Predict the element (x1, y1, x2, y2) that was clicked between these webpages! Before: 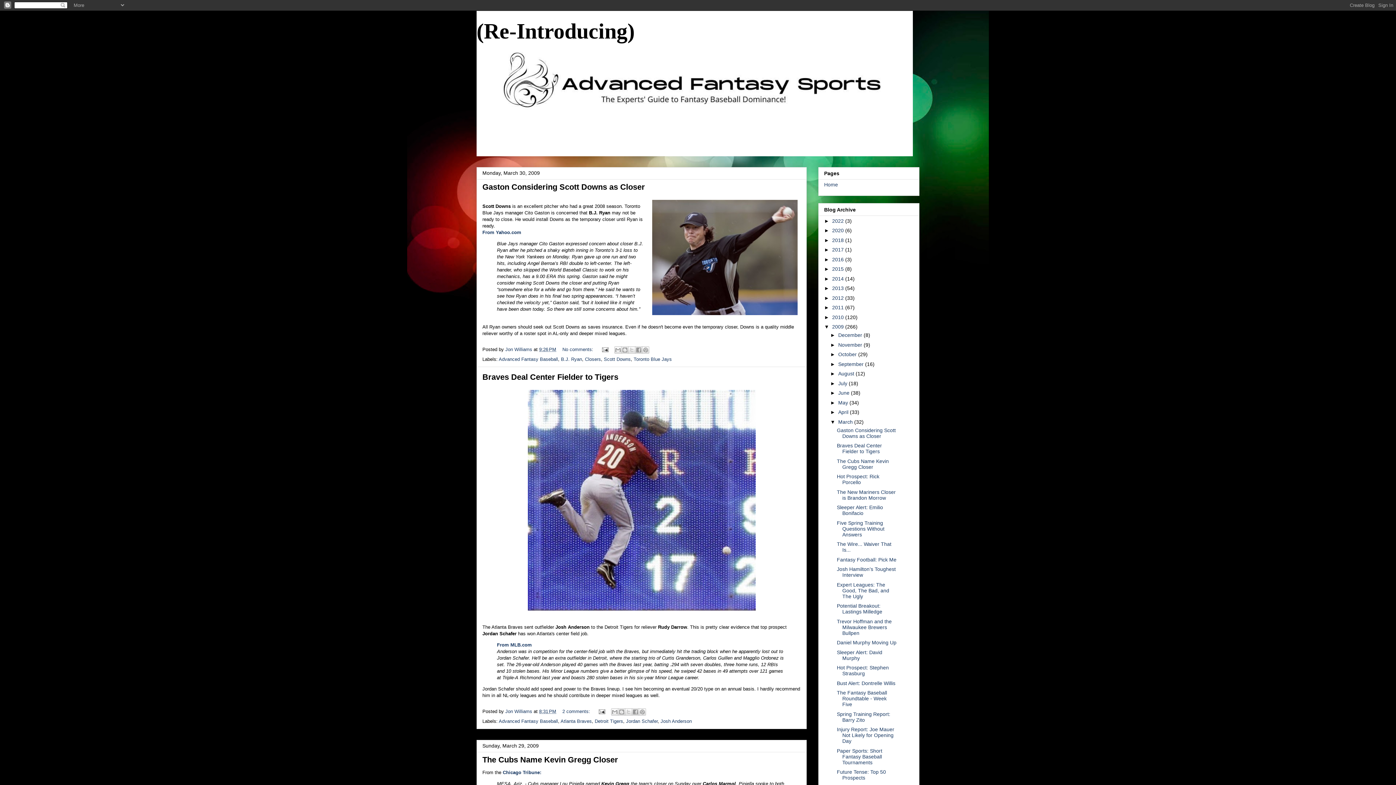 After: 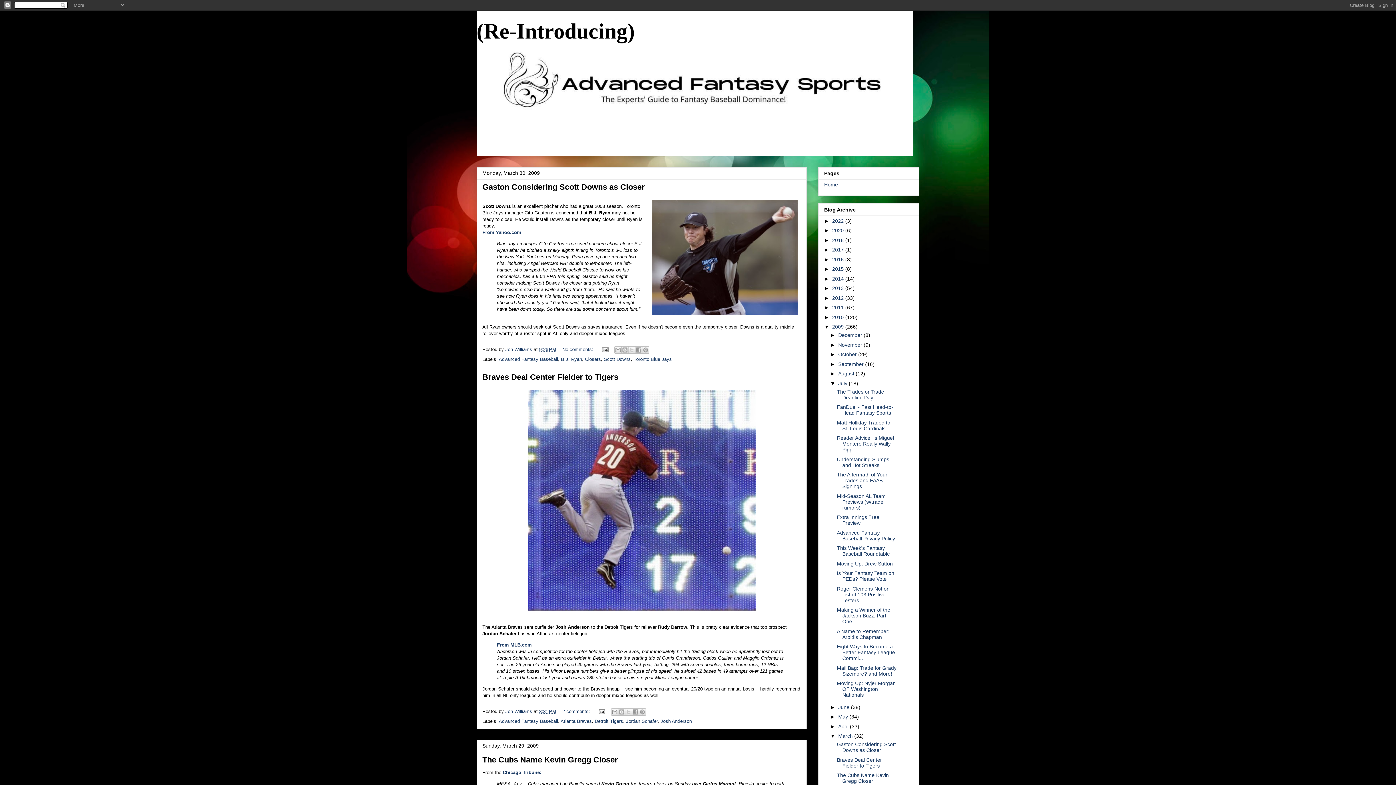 Action: bbox: (830, 380, 838, 386) label: ►  